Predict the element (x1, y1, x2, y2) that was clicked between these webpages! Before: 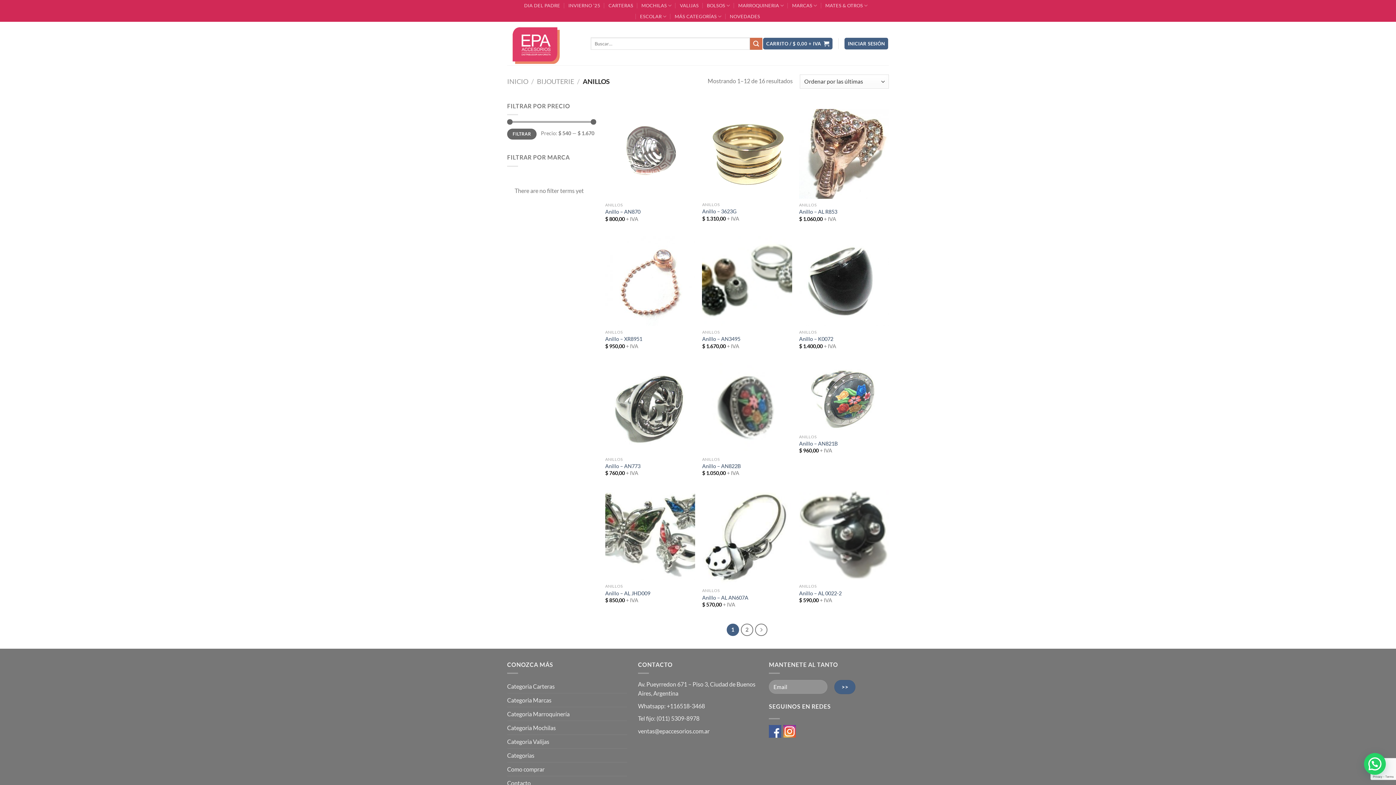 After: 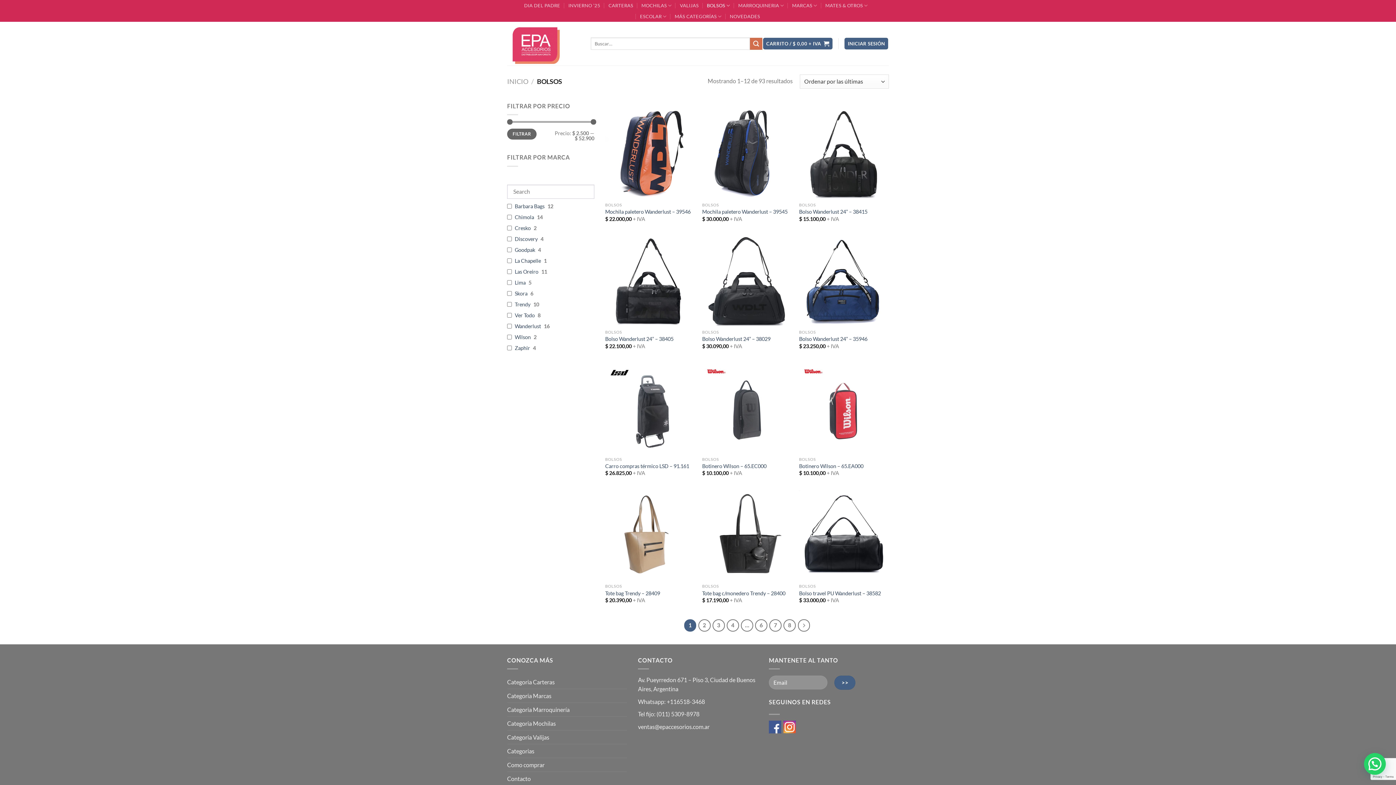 Action: label: BOLSOS bbox: (707, 0, 730, 10)